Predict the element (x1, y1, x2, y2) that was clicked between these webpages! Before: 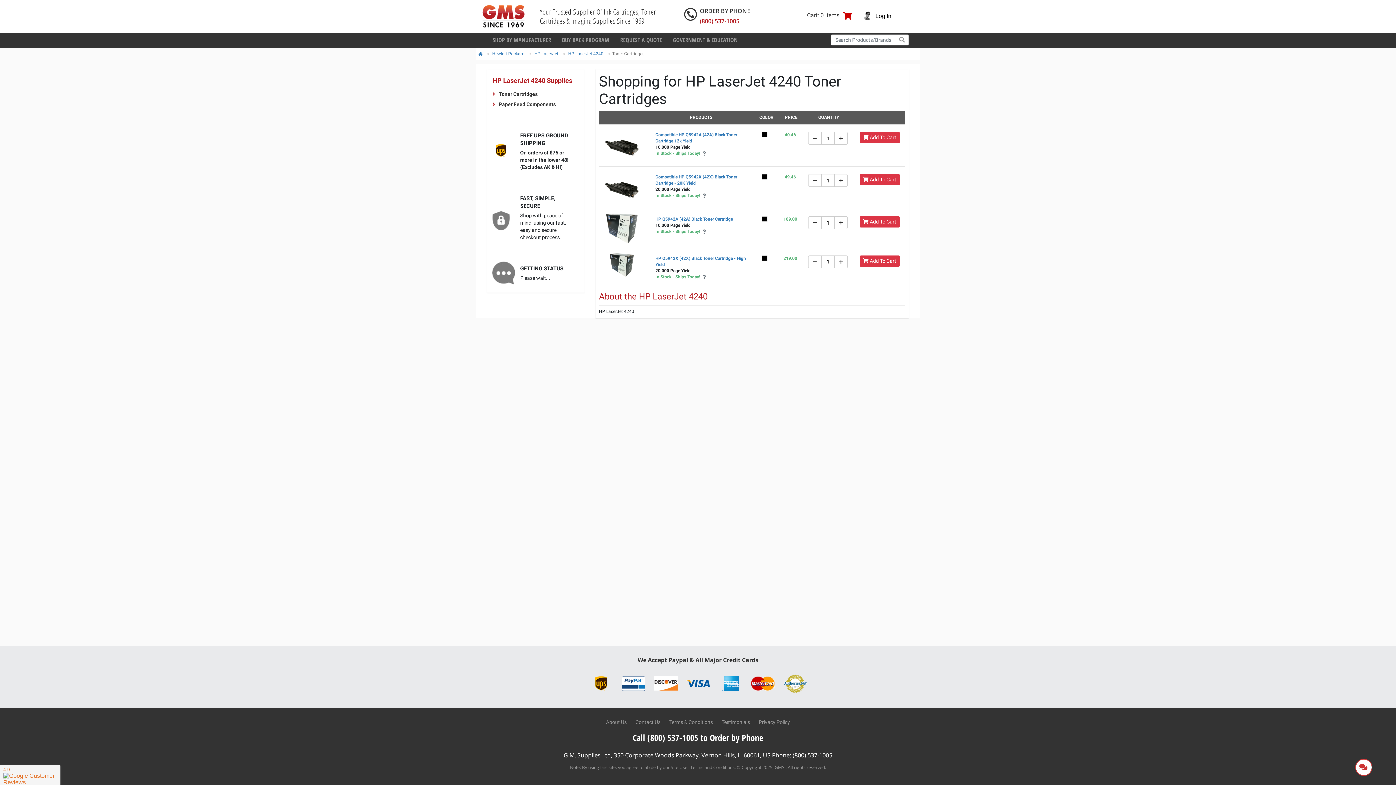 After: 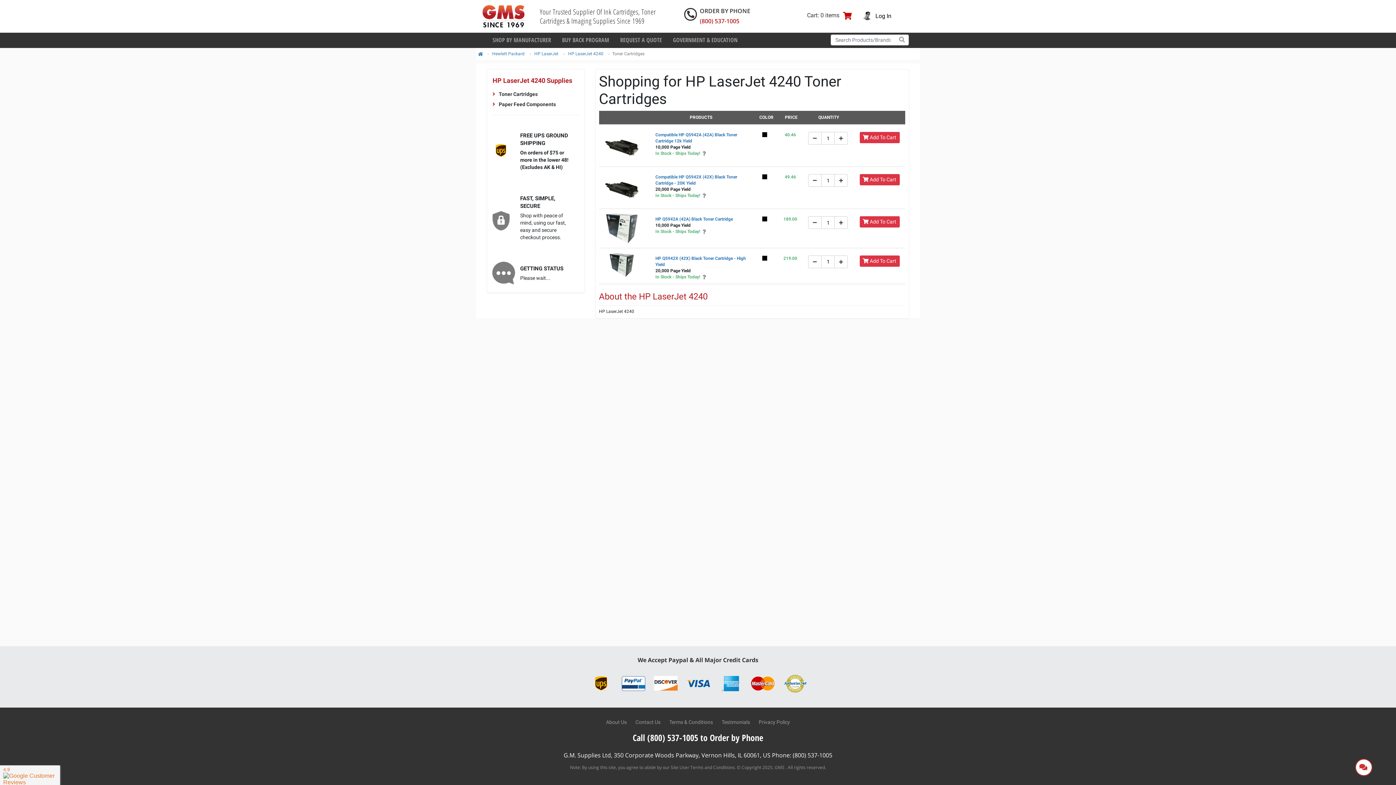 Action: bbox: (654, 679, 677, 687)